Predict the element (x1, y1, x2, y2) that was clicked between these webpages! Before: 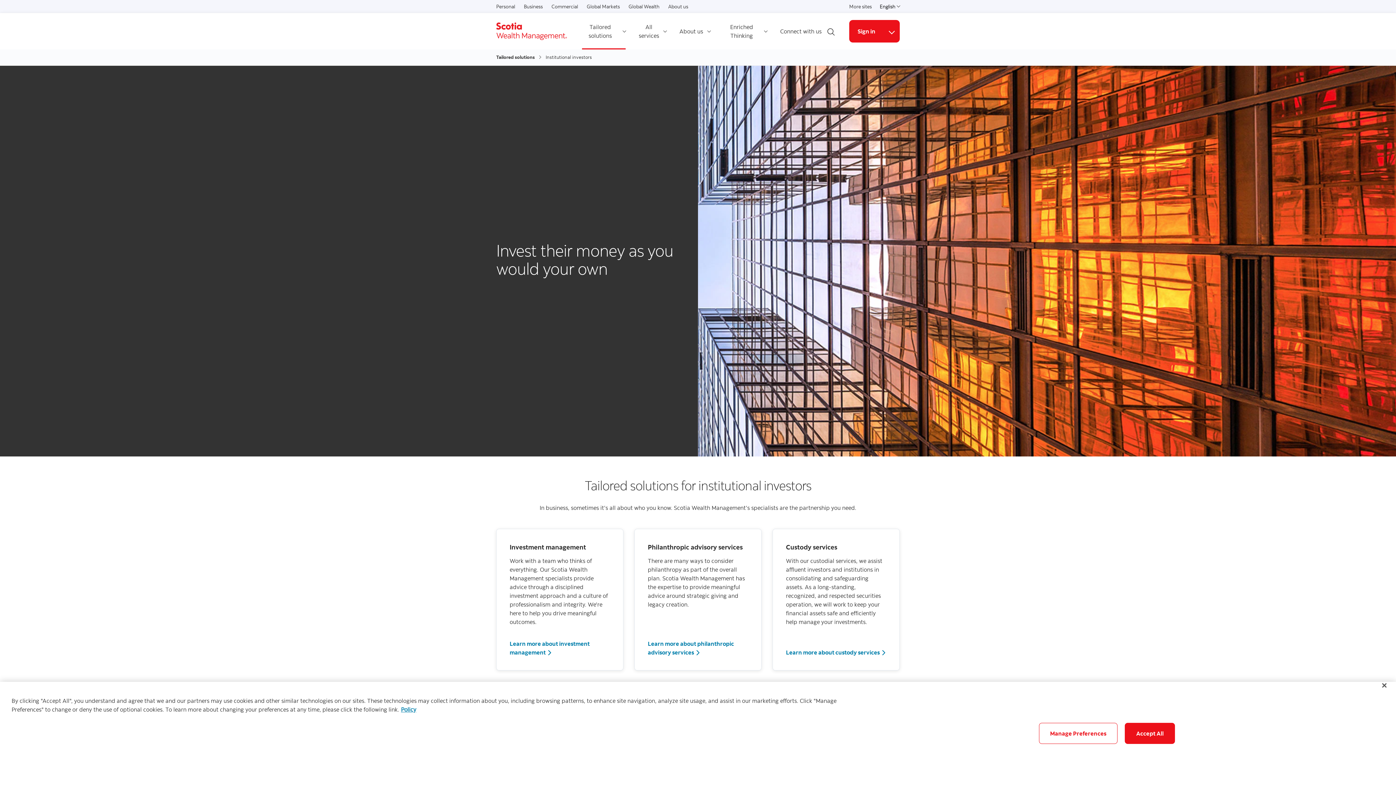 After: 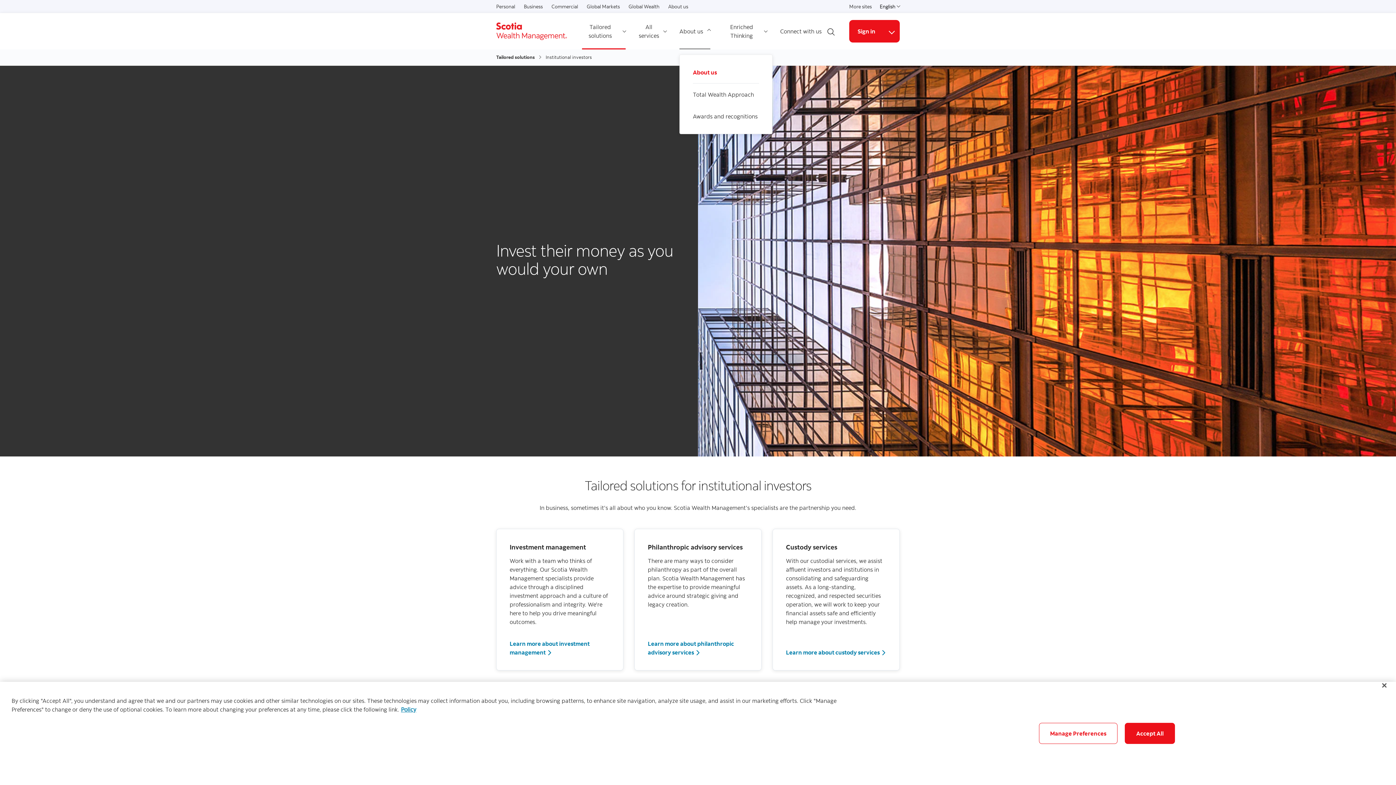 Action: bbox: (679, 13, 710, 49) label: About us